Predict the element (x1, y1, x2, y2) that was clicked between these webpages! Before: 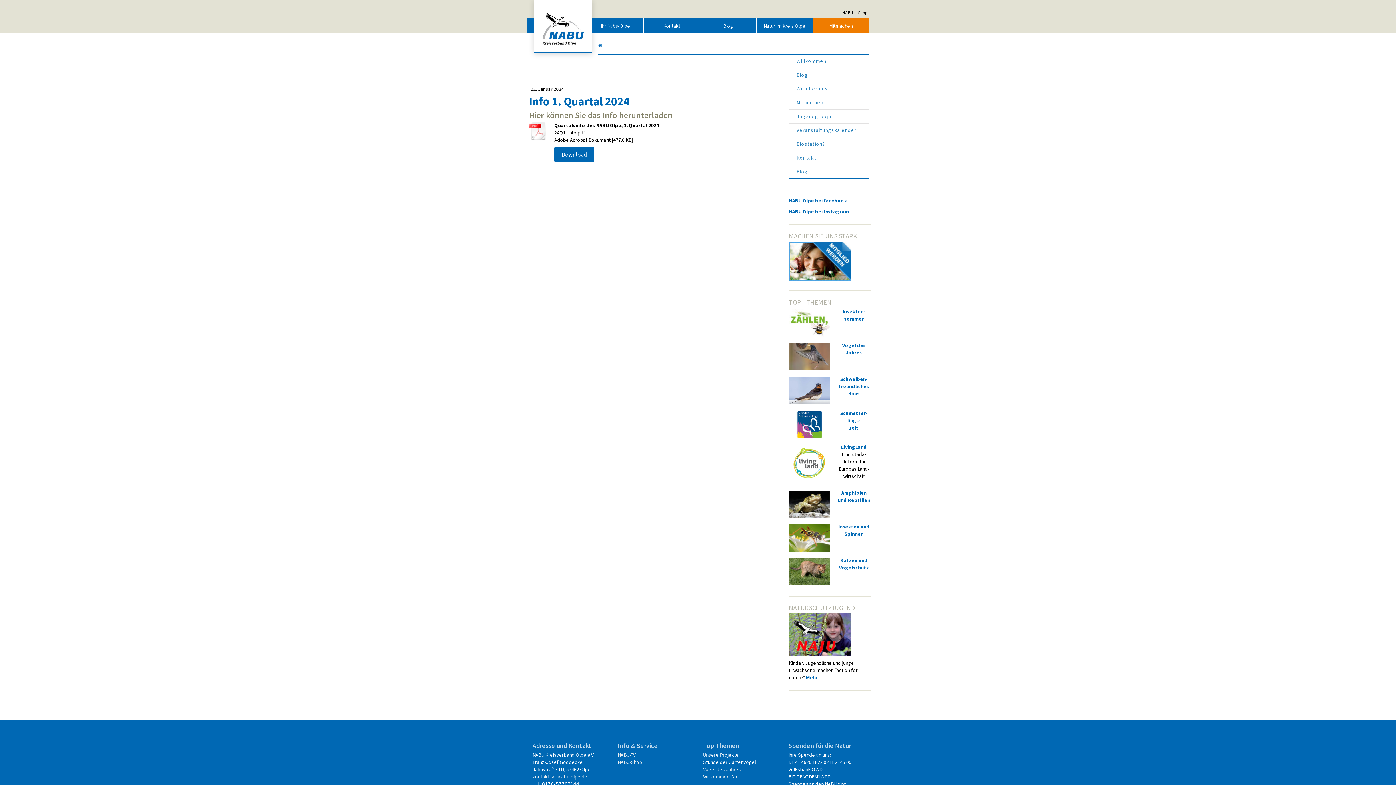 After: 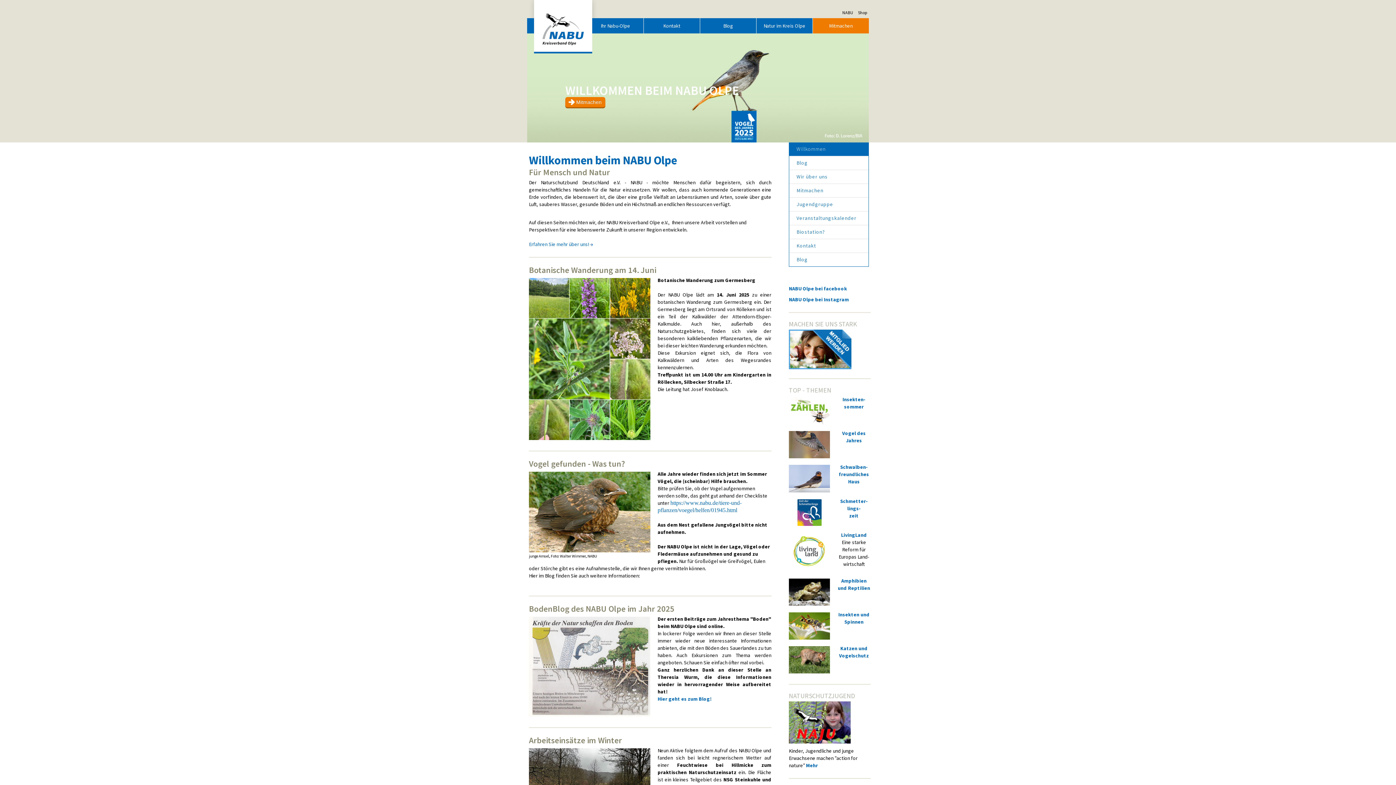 Action: bbox: (598, 40, 602, 48)